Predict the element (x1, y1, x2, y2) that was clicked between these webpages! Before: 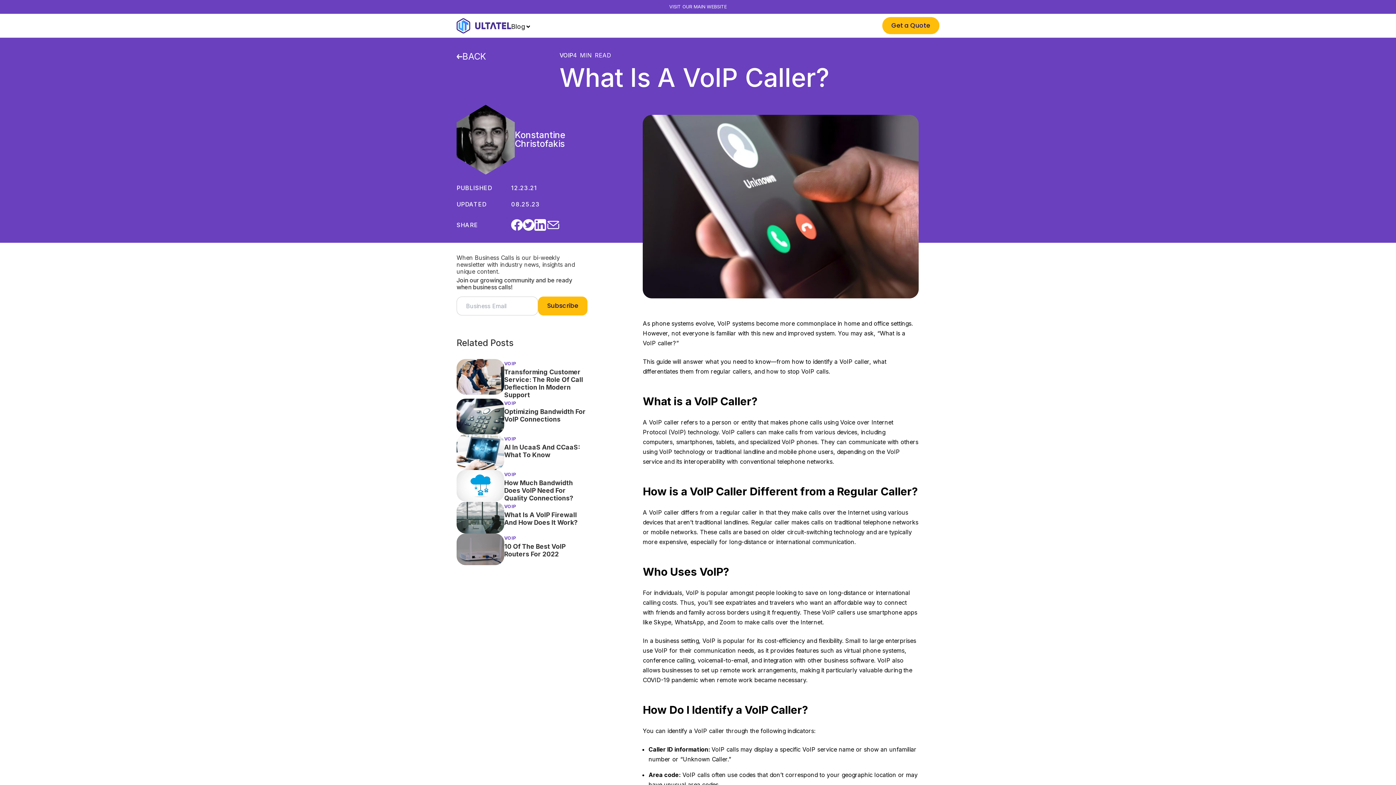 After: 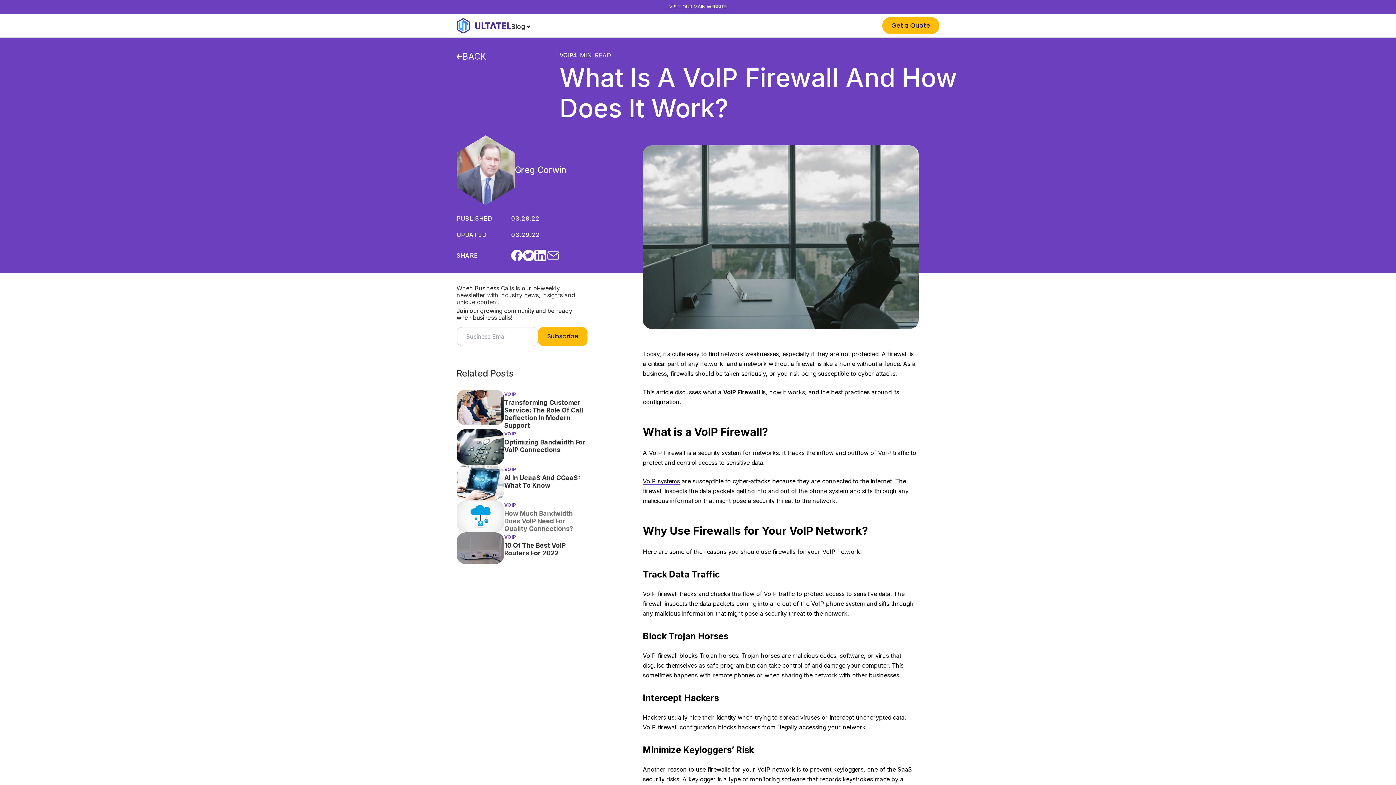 Action: bbox: (504, 511, 577, 526) label: What Is A VoIP Firewall And How Does It Work?